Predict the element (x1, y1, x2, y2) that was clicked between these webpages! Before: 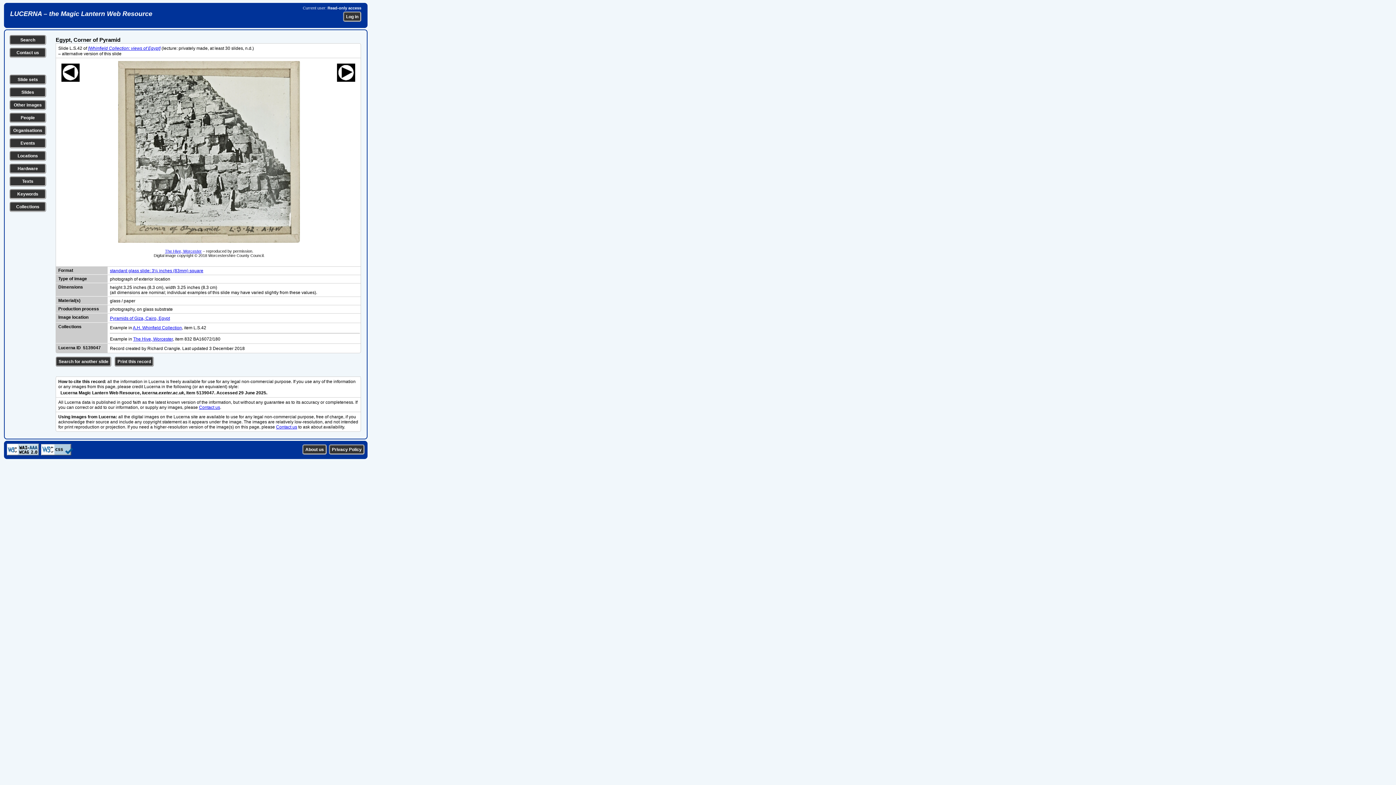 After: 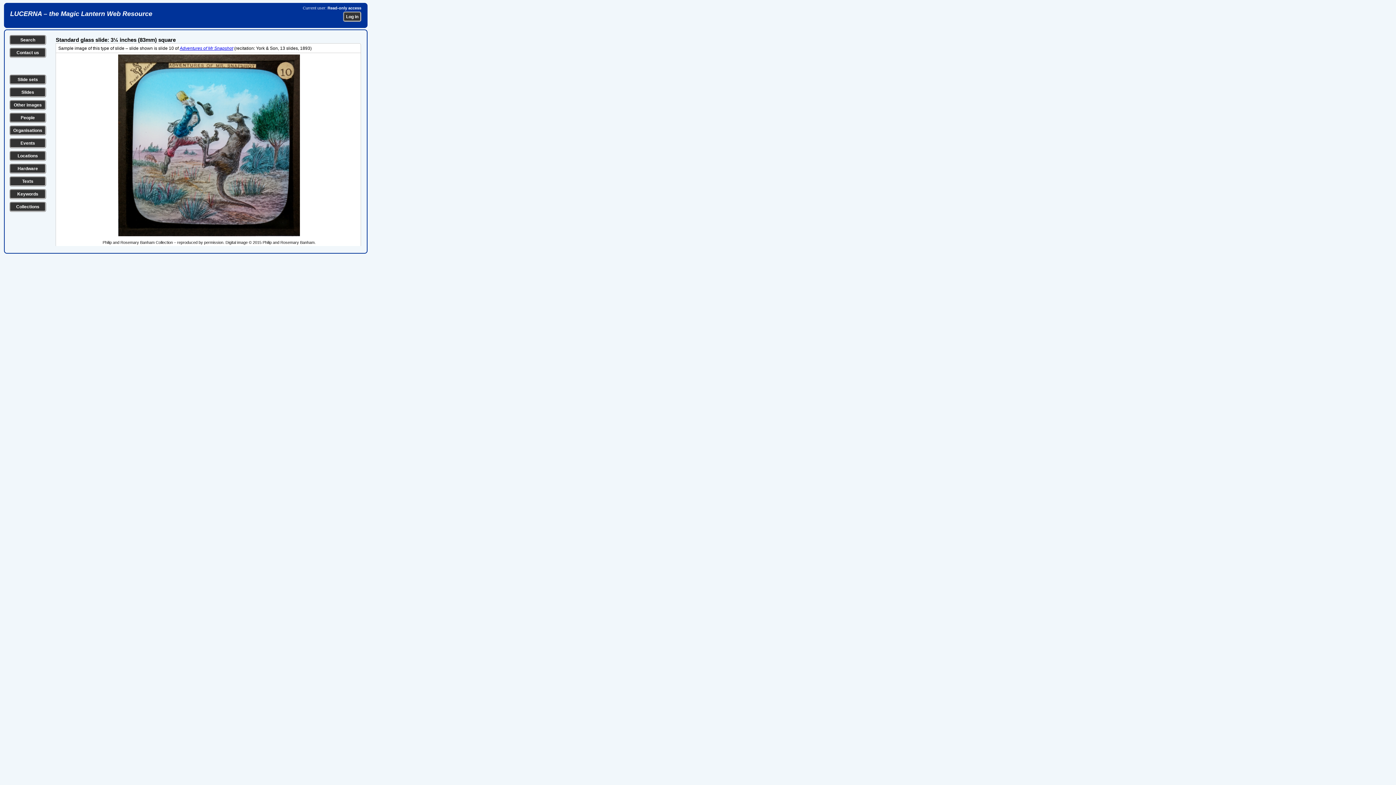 Action: bbox: (109, 268, 203, 273) label: standard glass slide: 3¼ inches (83mm) square